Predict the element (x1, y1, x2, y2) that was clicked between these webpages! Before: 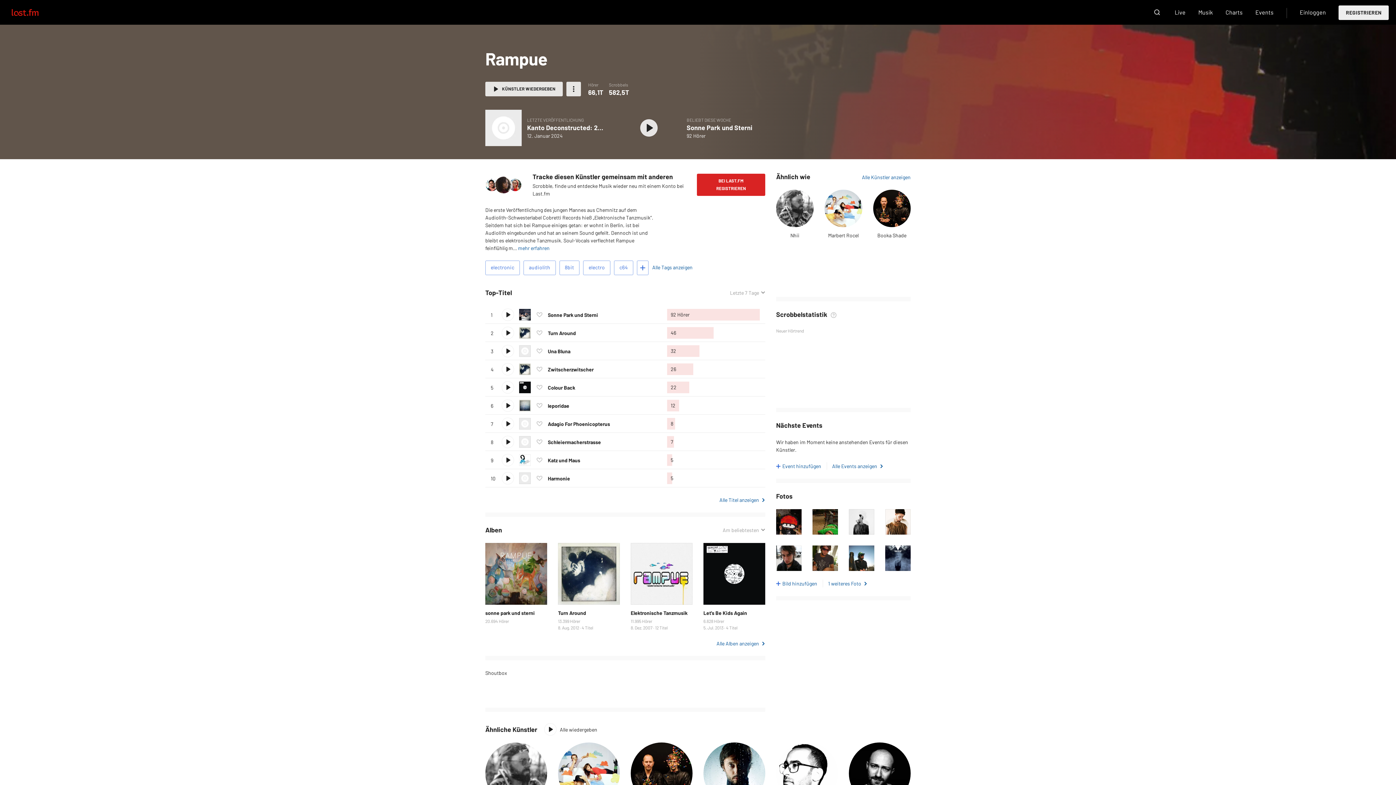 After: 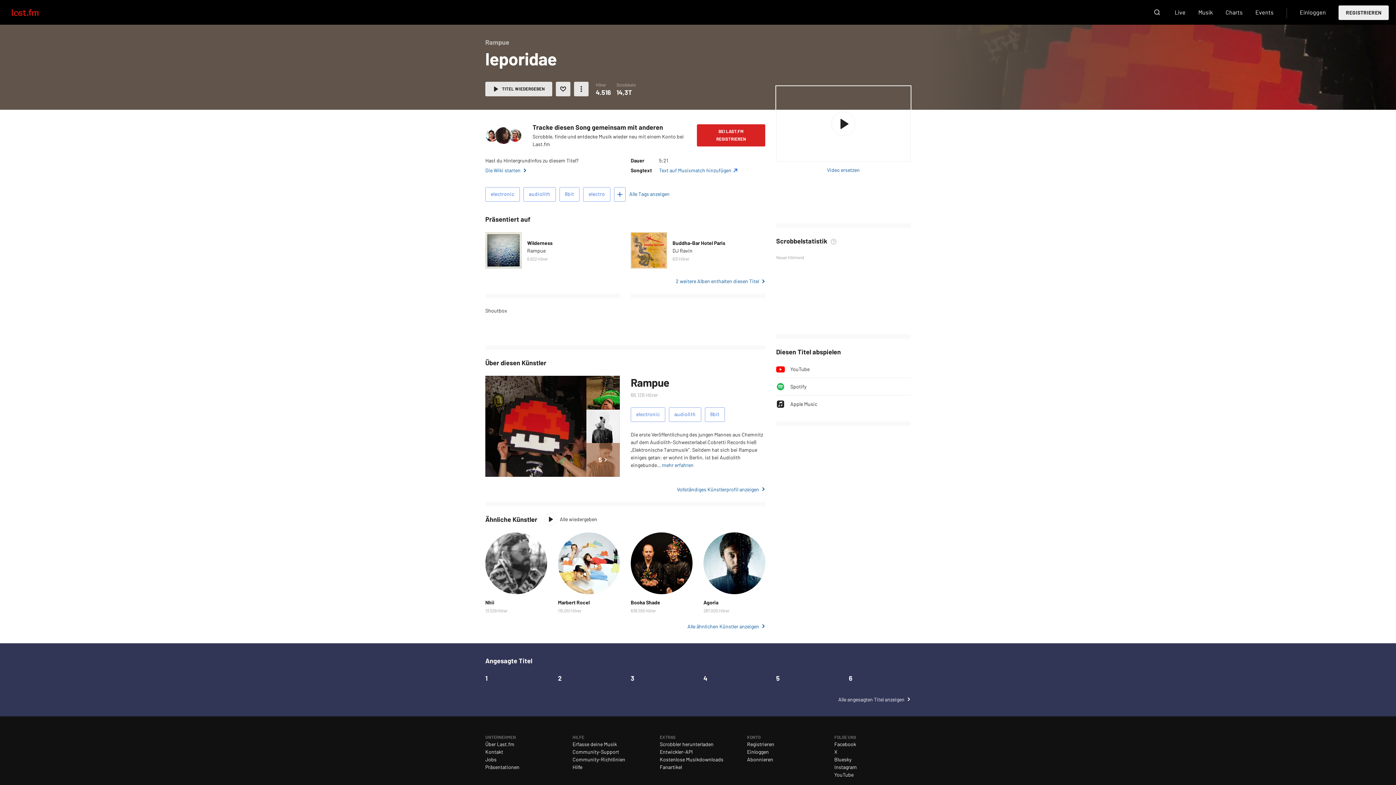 Action: label: leporidae bbox: (548, 402, 569, 408)